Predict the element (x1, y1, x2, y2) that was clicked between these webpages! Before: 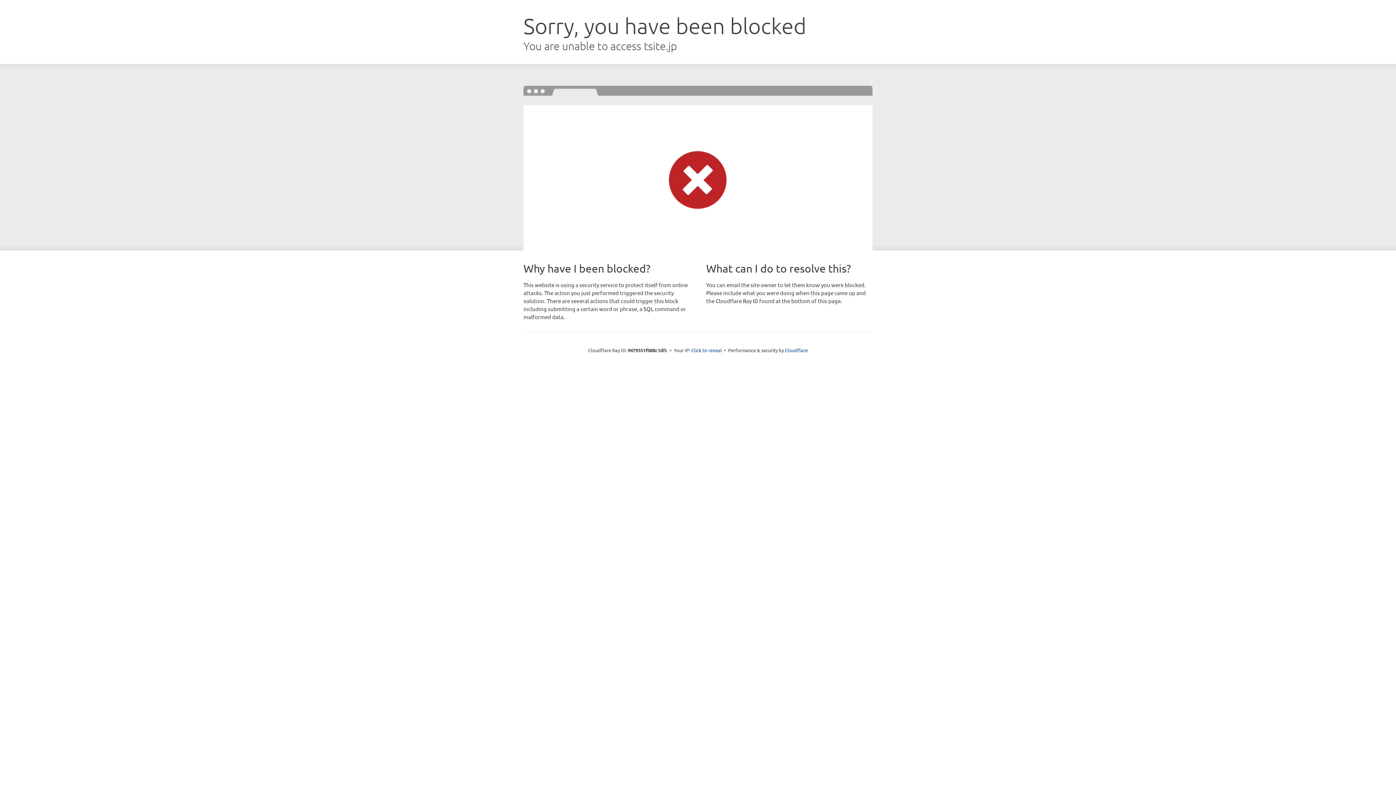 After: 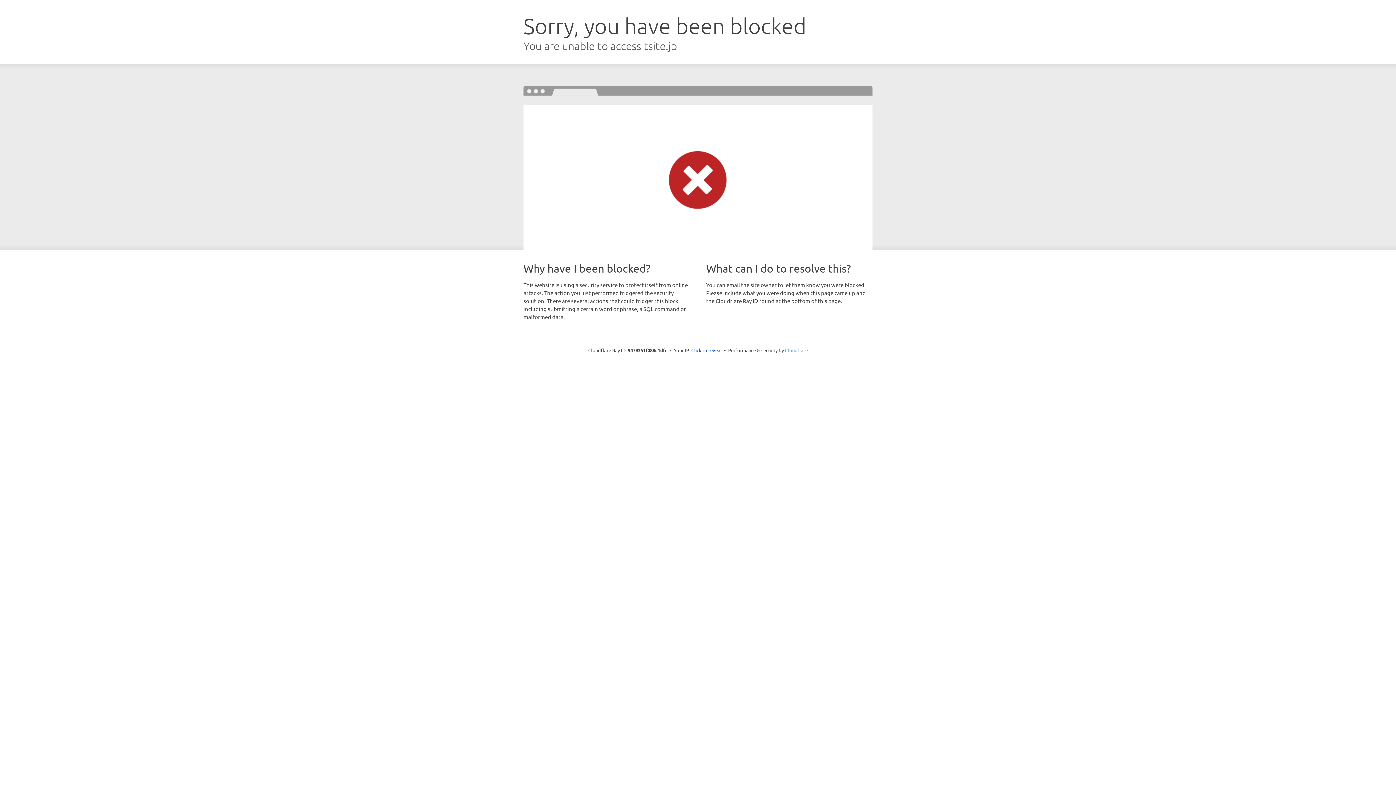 Action: label: Cloudflare bbox: (785, 347, 808, 353)